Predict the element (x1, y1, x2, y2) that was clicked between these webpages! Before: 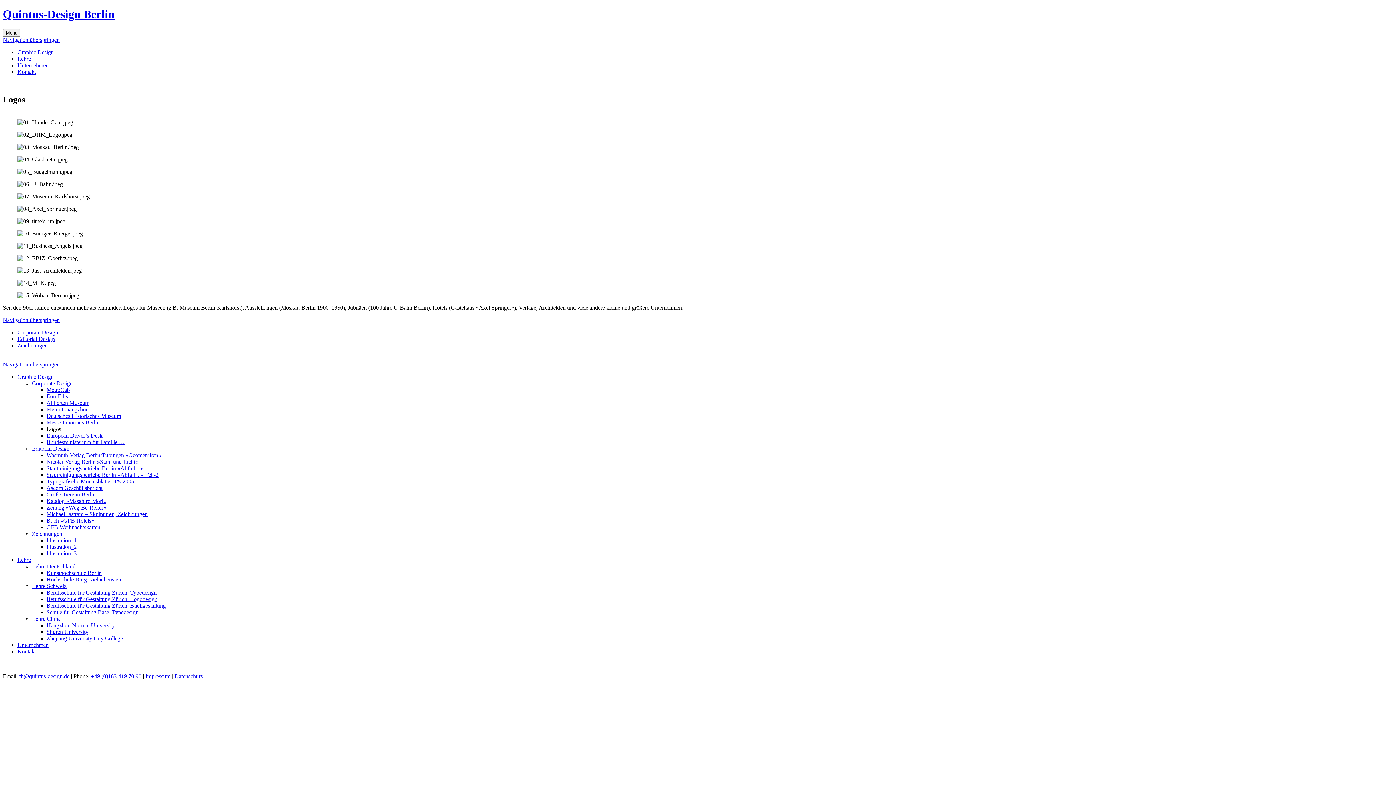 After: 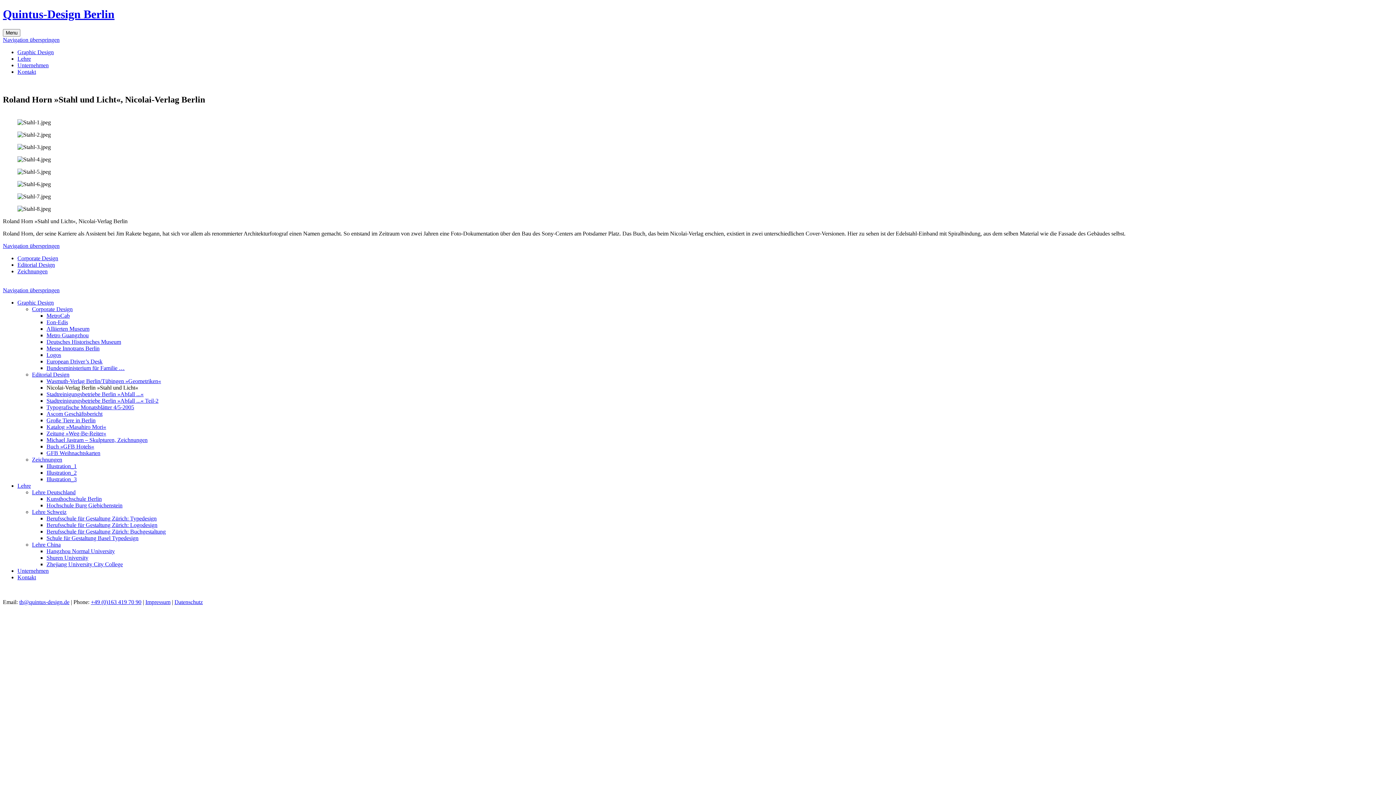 Action: bbox: (46, 458, 138, 465) label: Nicolai-Verlag Berlin »Stahl und Licht«